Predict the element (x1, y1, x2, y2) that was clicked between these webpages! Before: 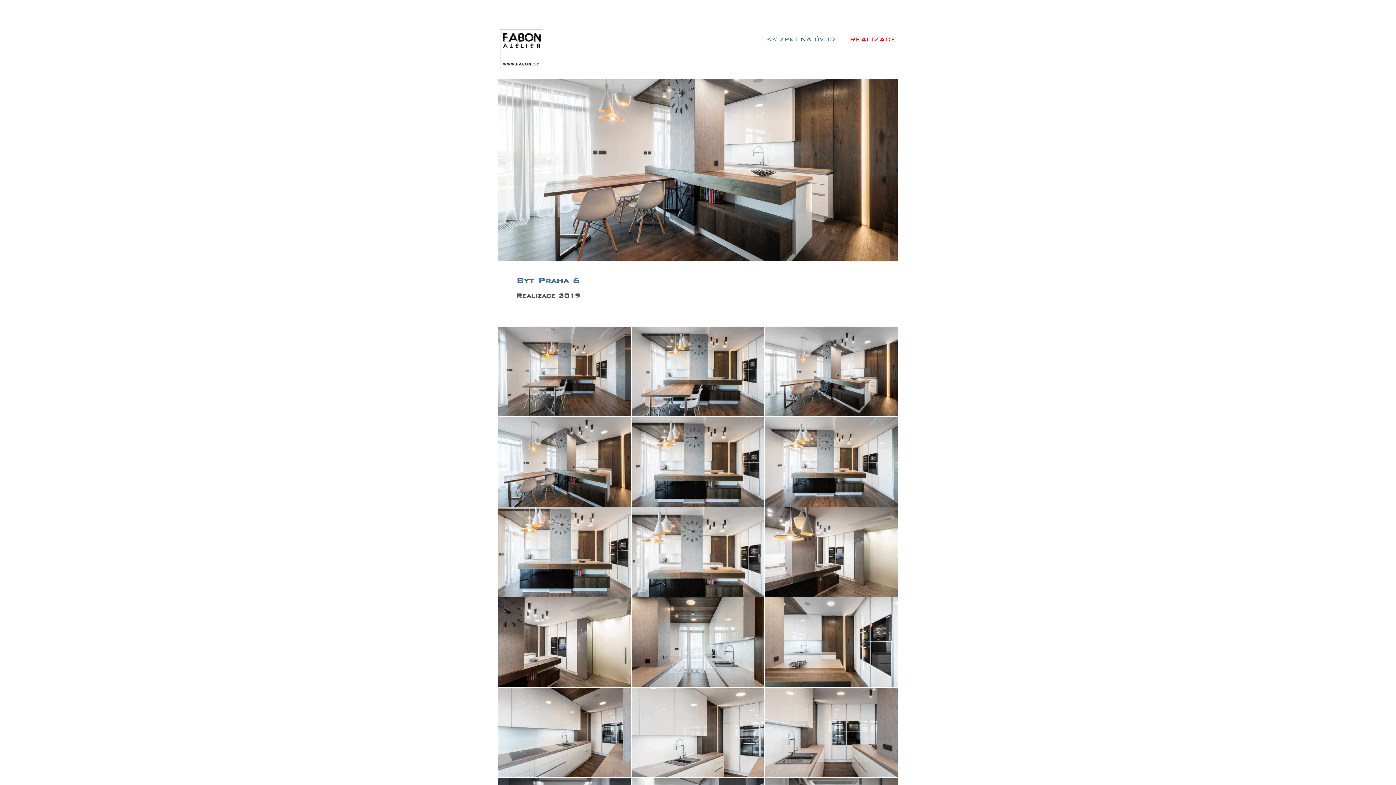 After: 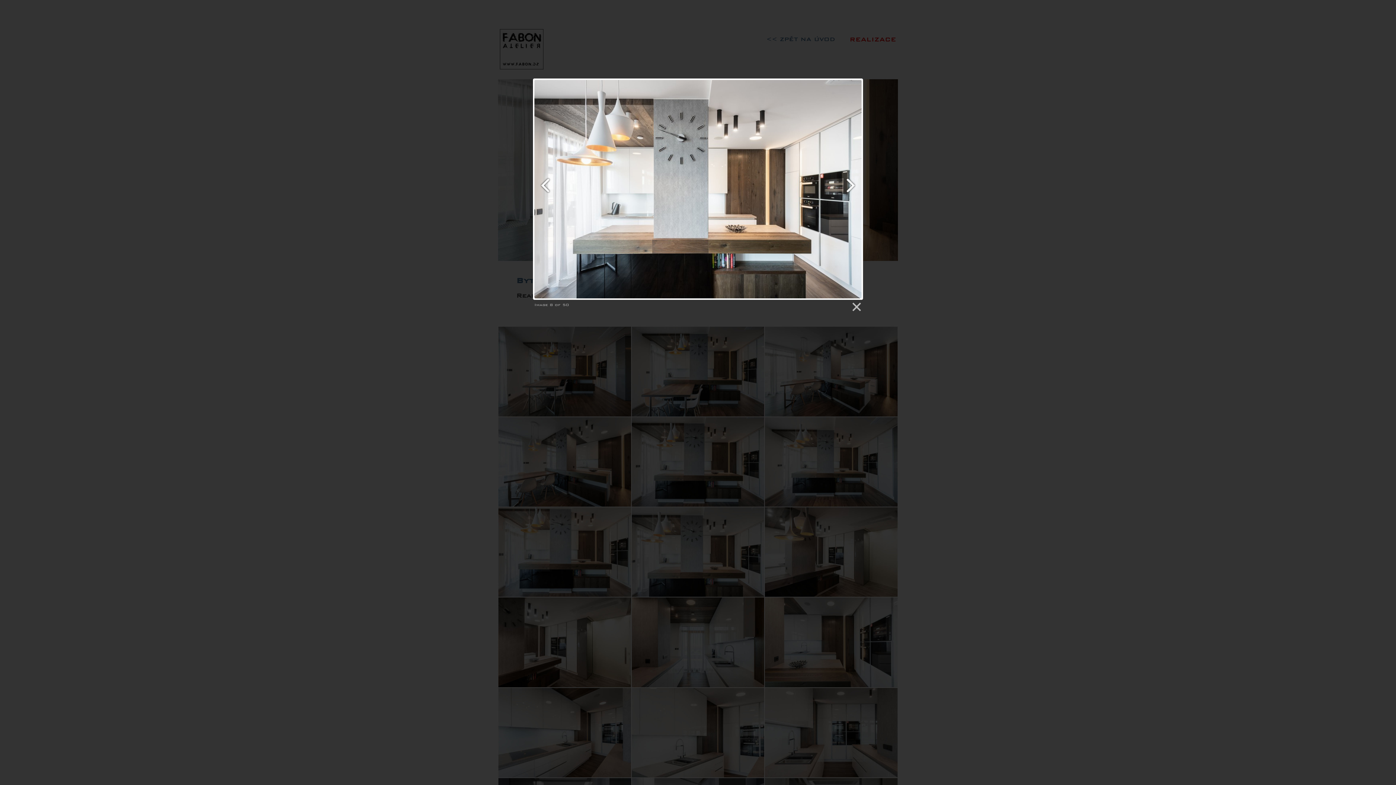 Action: bbox: (631, 592, 764, 598)